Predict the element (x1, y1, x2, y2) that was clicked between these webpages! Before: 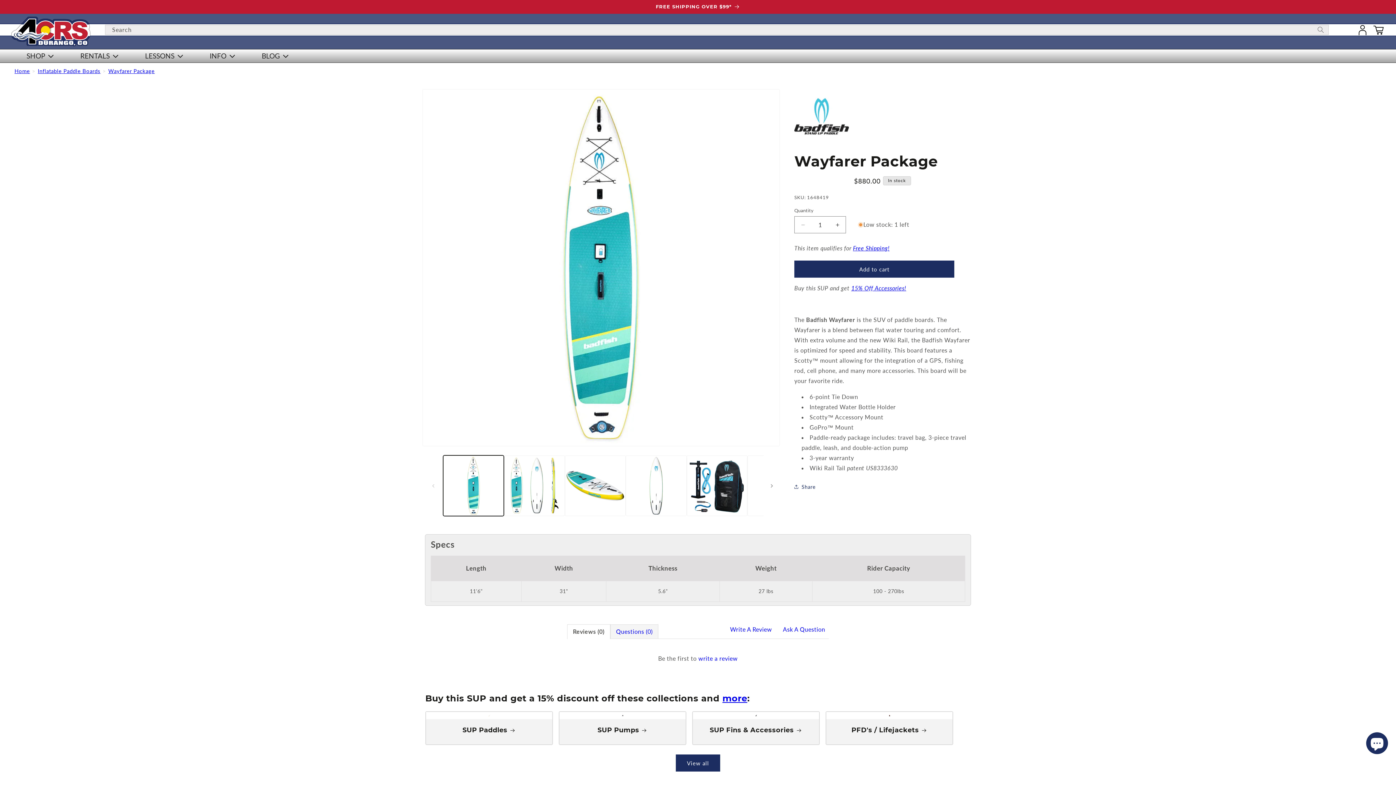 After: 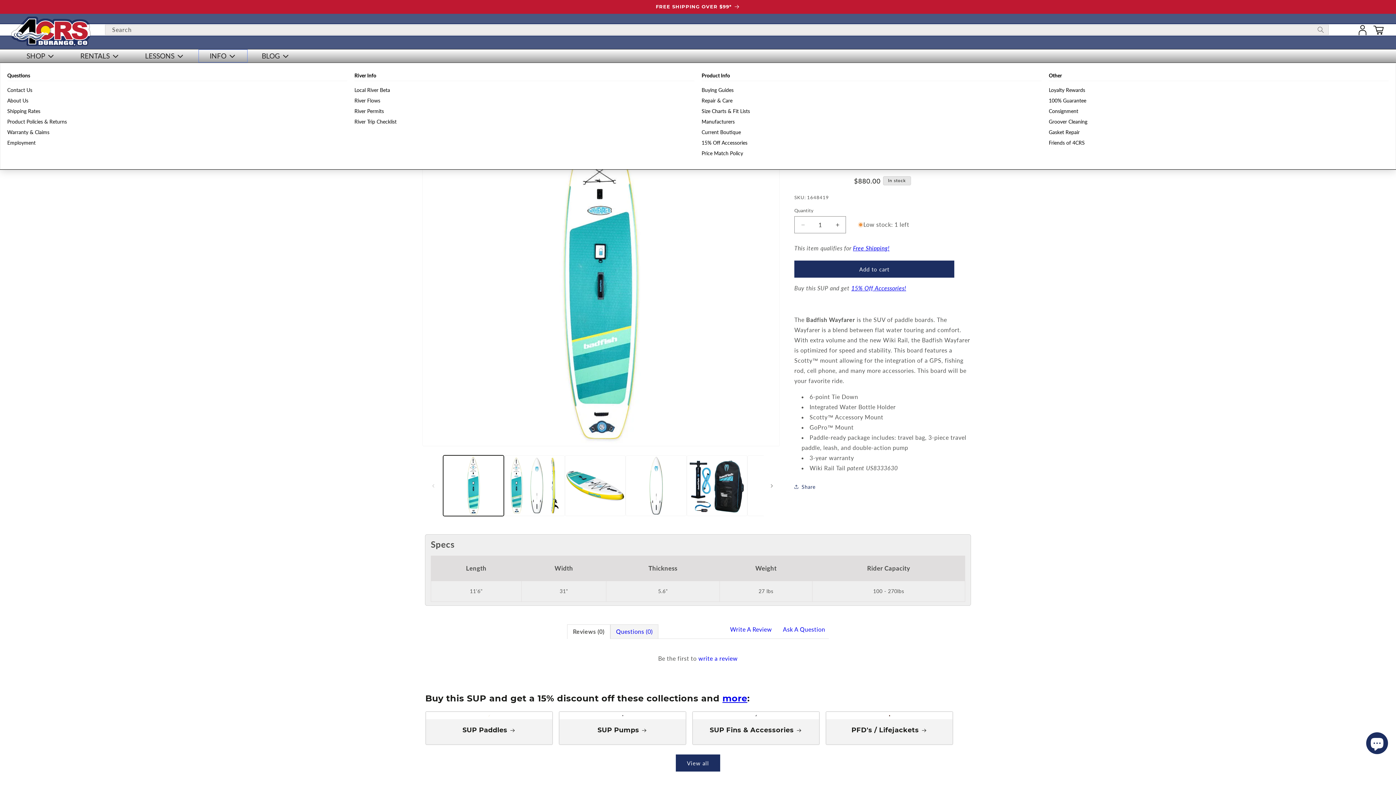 Action: bbox: (198, 49, 247, 62) label: INFO